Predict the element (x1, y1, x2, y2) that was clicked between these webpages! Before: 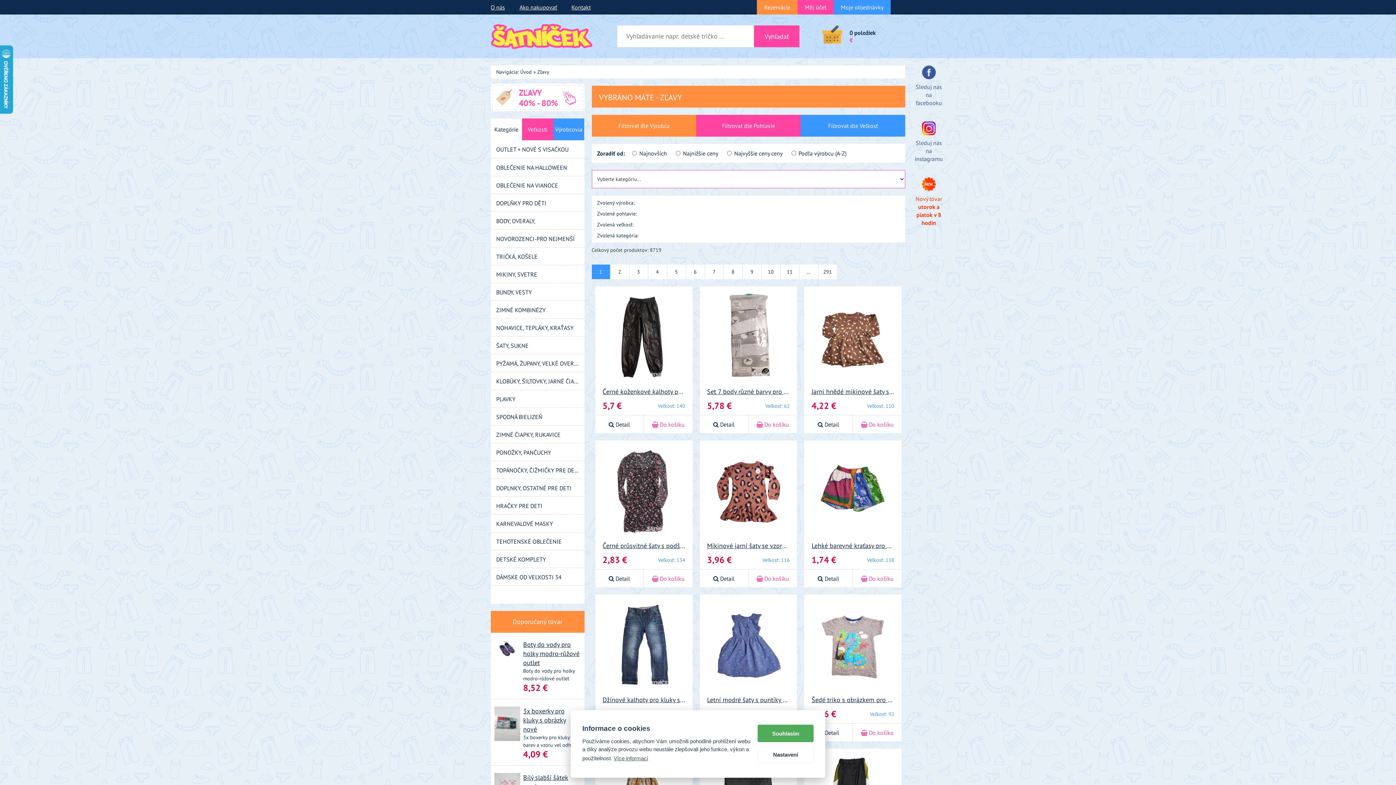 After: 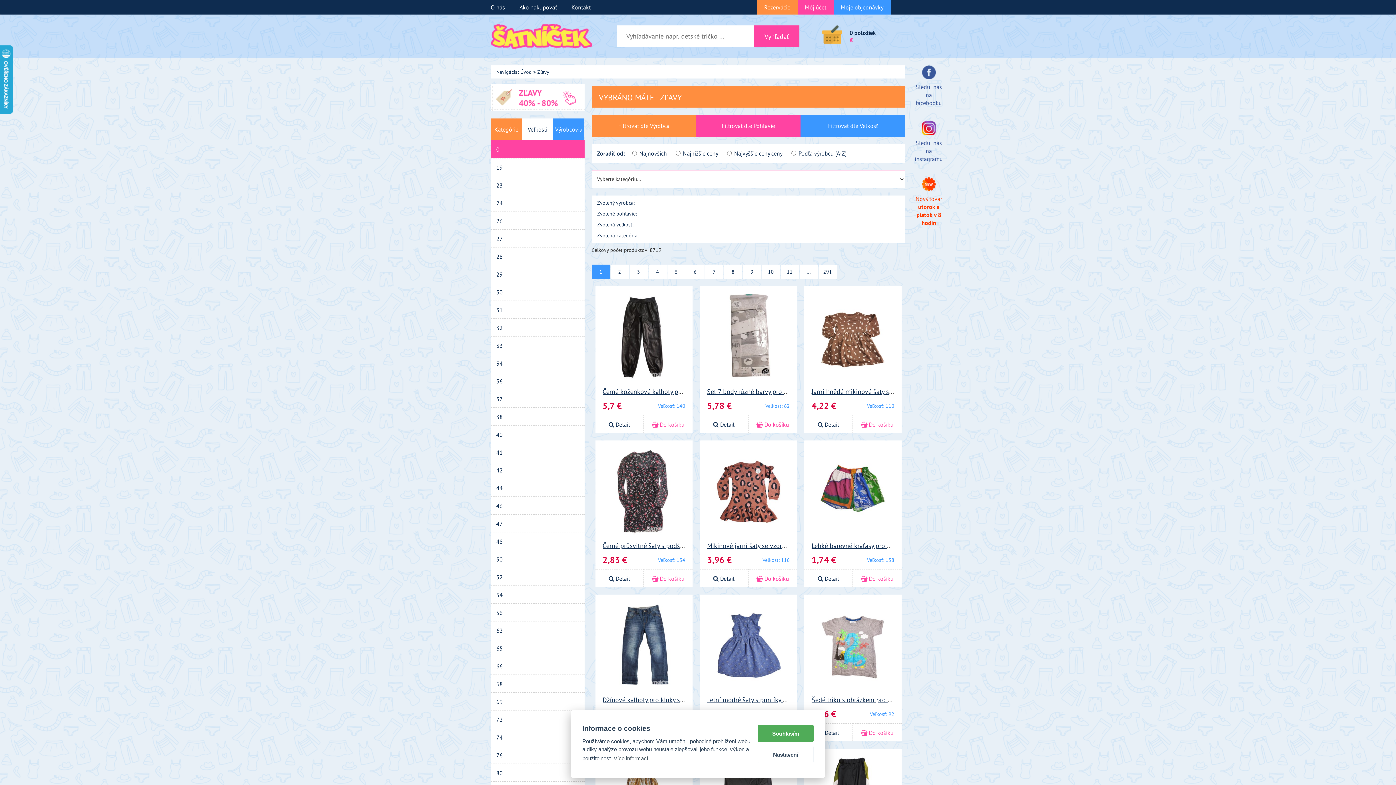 Action: label: Veľkosti bbox: (522, 118, 553, 140)